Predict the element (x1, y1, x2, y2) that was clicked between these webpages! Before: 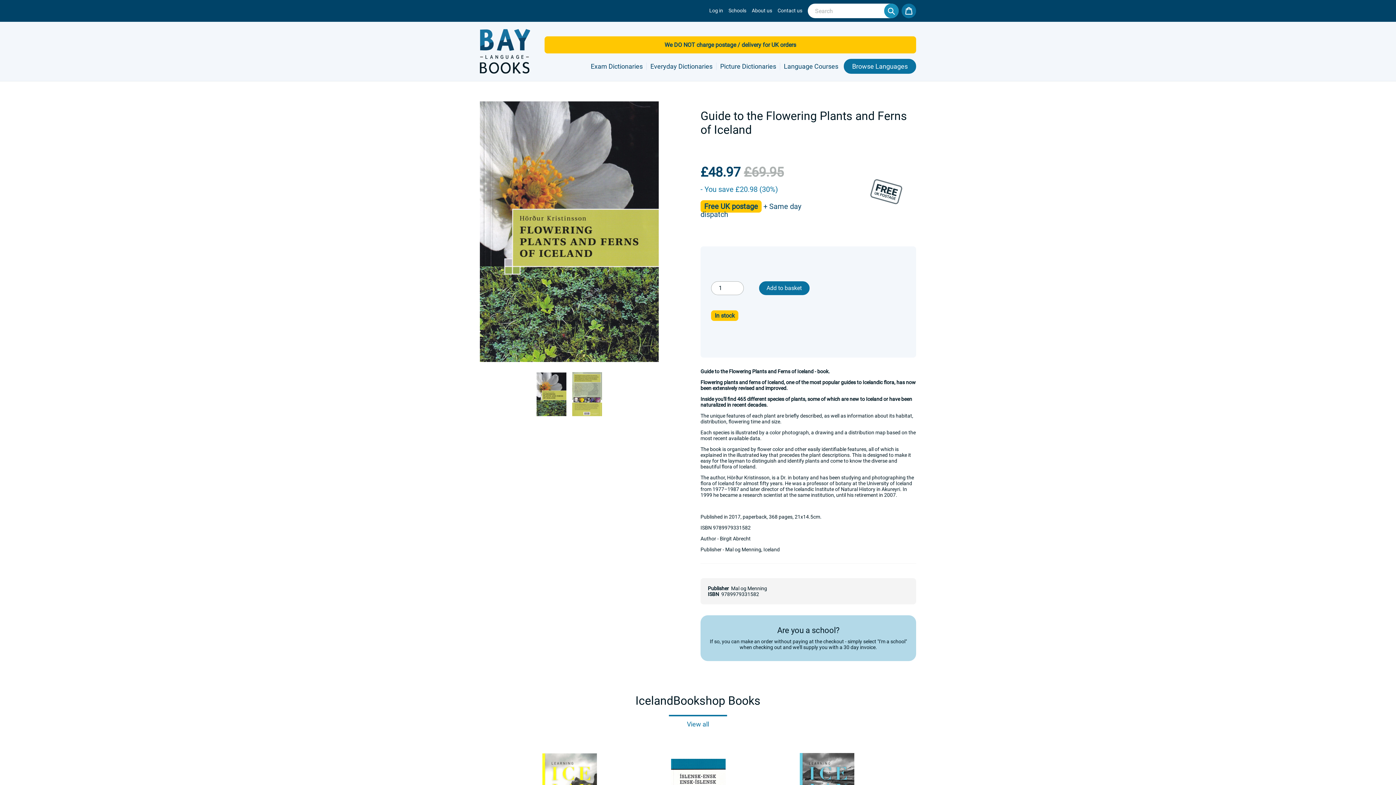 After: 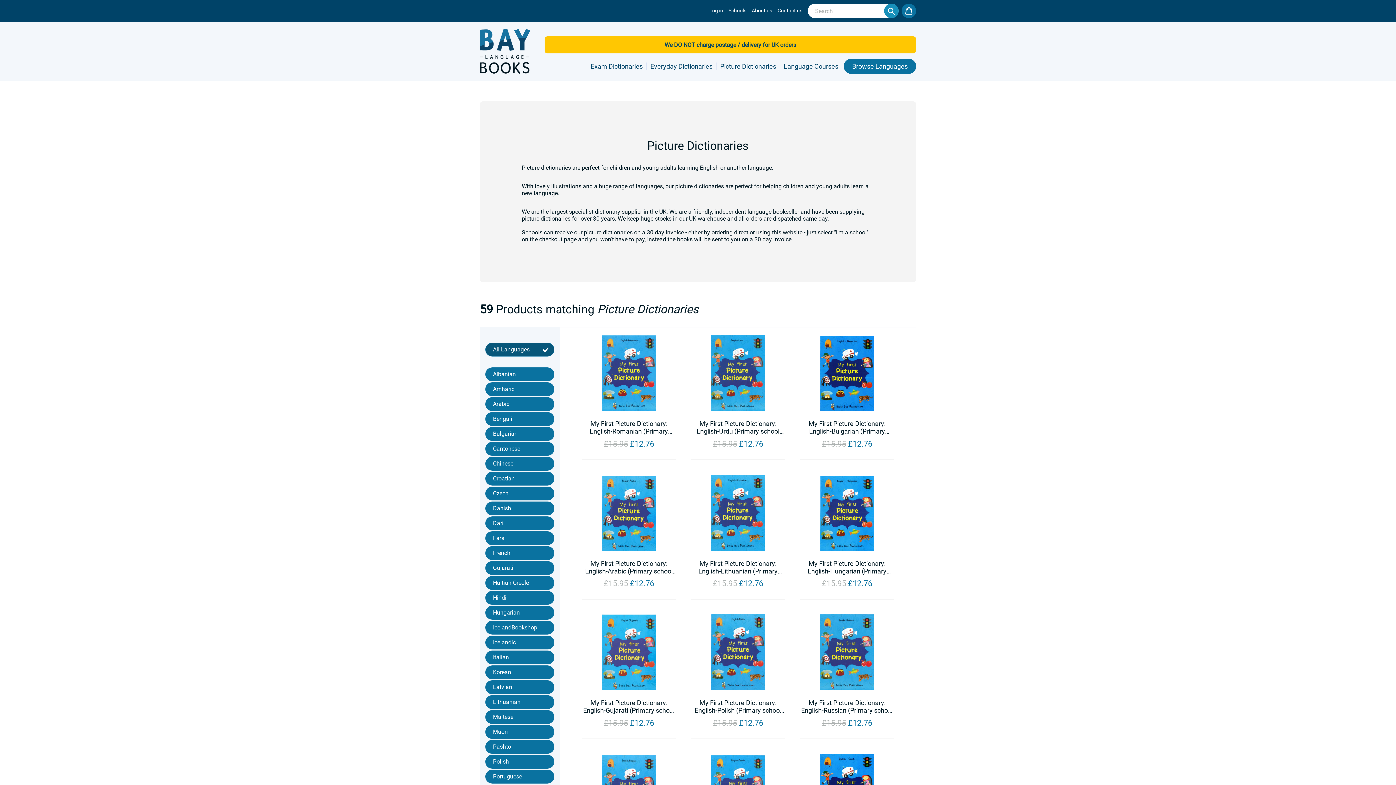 Action: label: Picture Dictionaries bbox: (720, 62, 776, 70)